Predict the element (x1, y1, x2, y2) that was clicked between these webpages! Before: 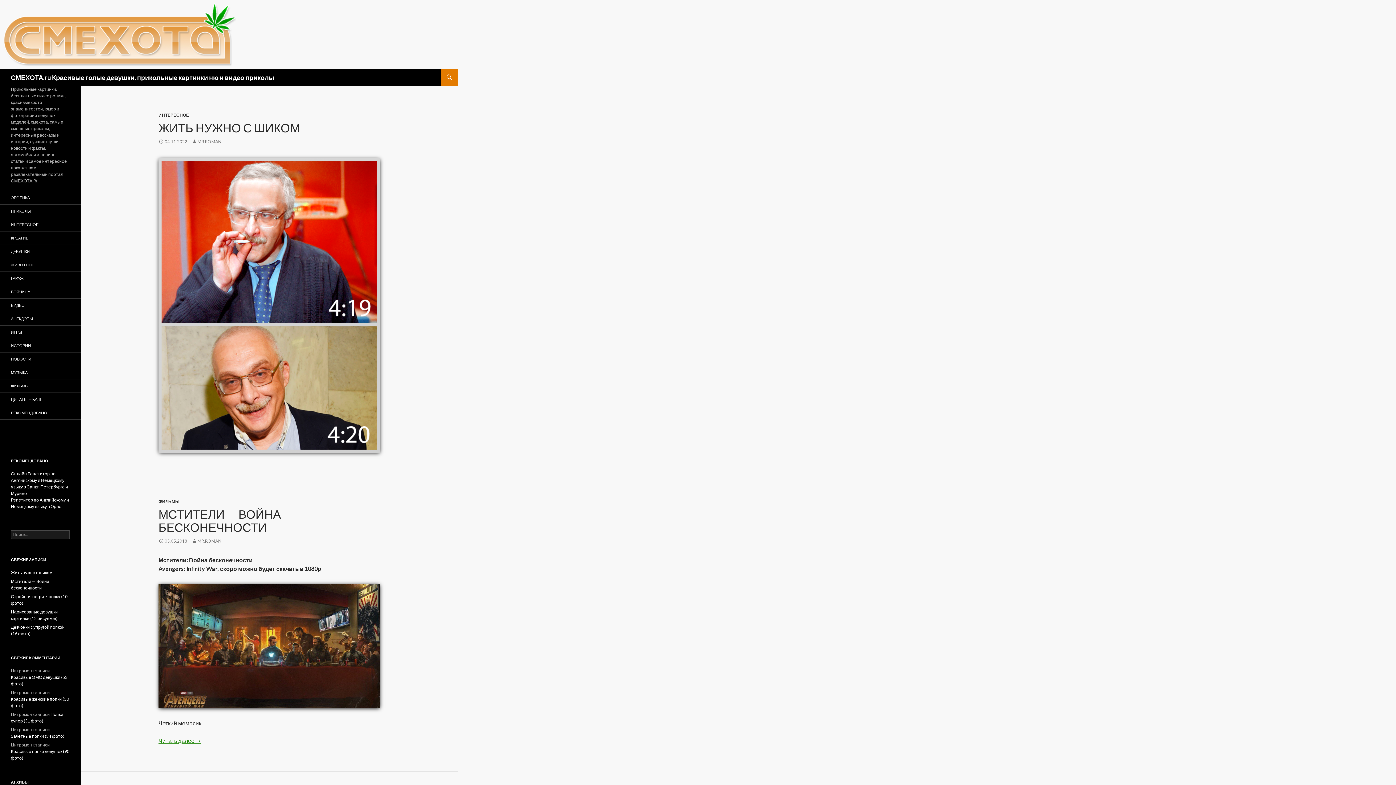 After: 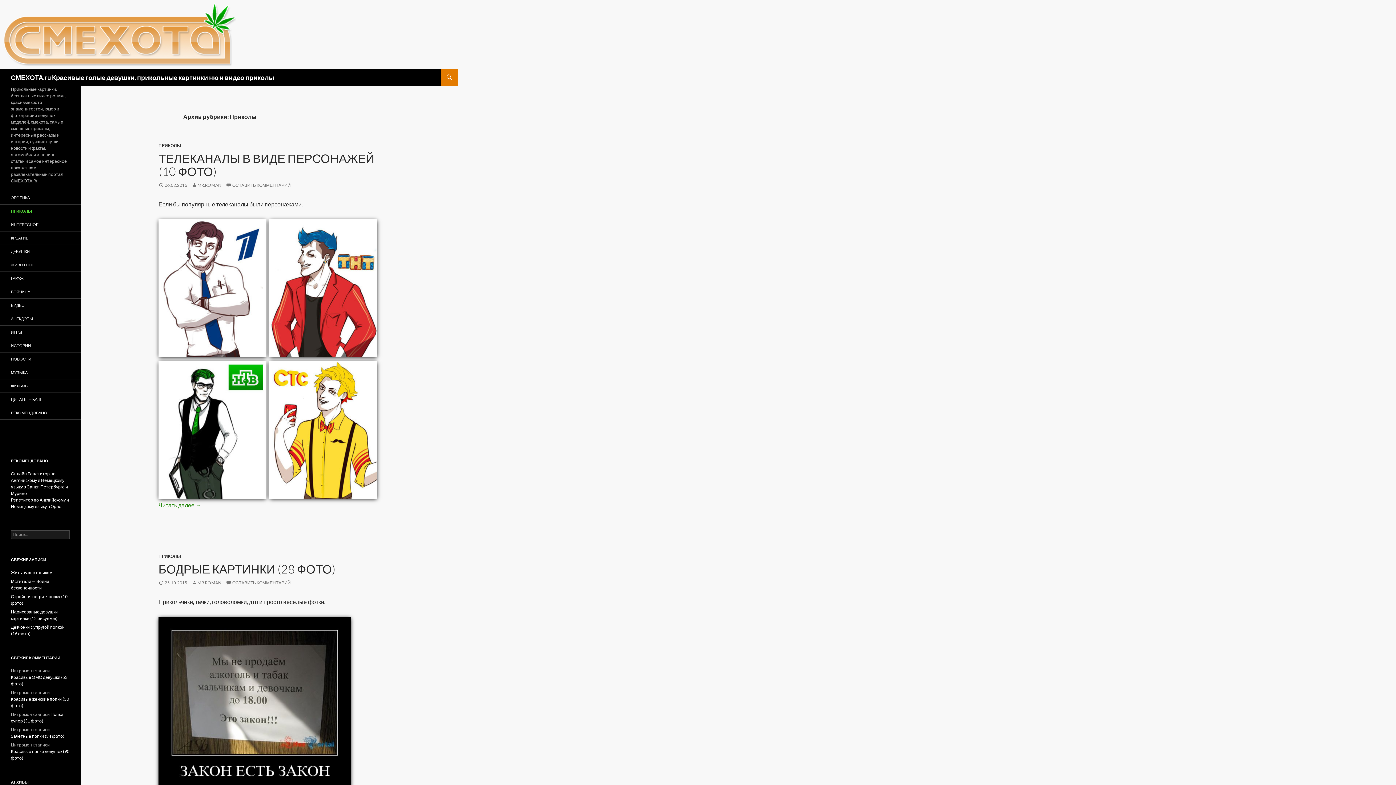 Action: label: ПРИКОЛЫ bbox: (0, 204, 80, 217)